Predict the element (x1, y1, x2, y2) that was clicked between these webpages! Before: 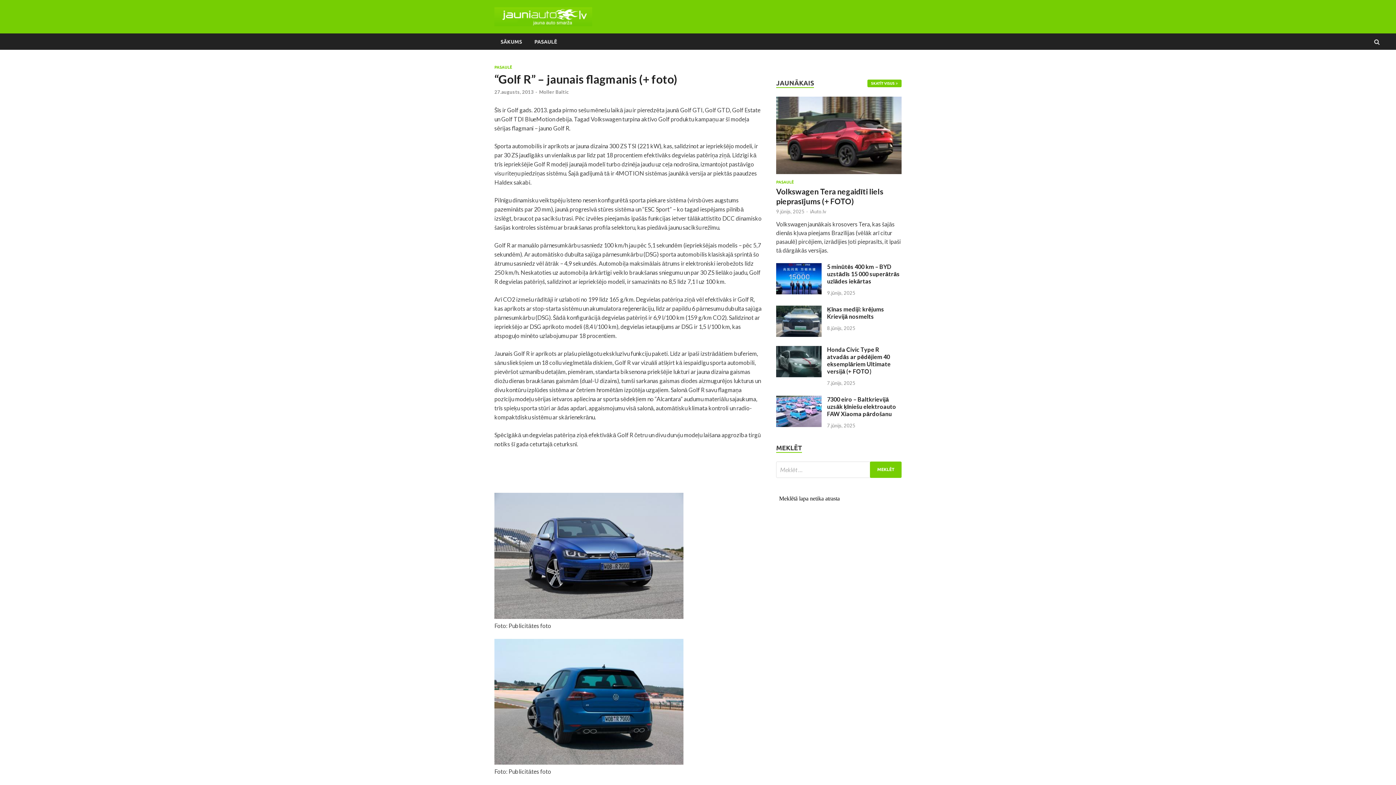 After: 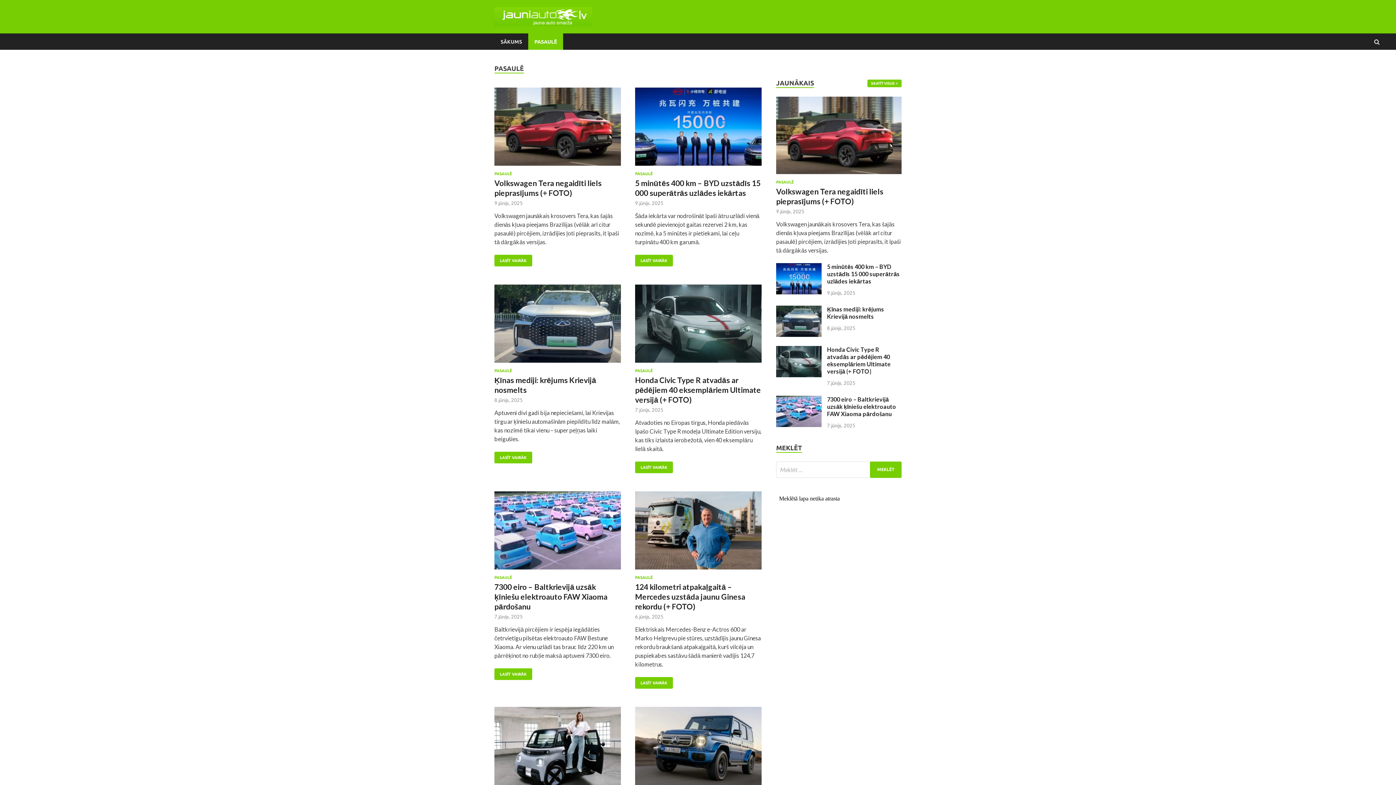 Action: bbox: (528, 33, 563, 49) label: PASAULĒ